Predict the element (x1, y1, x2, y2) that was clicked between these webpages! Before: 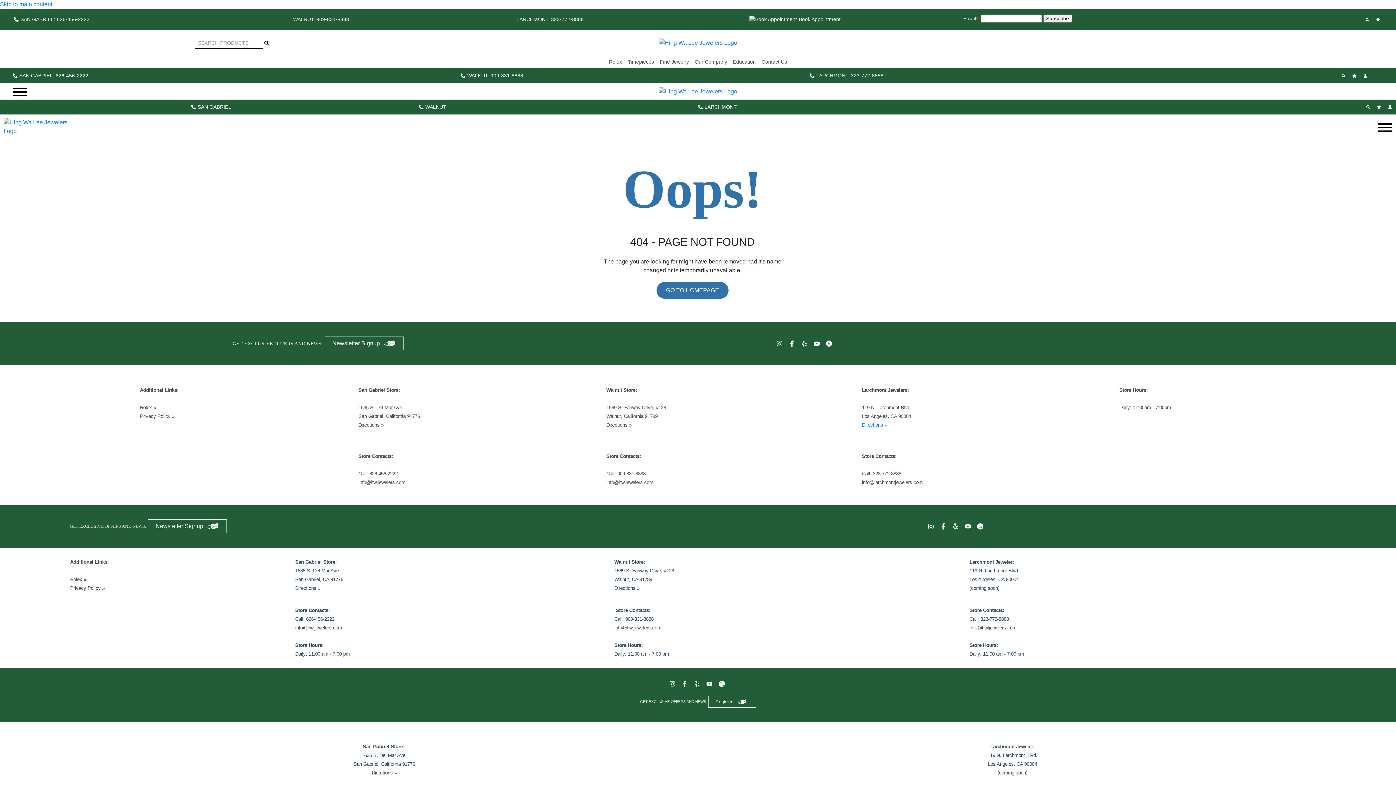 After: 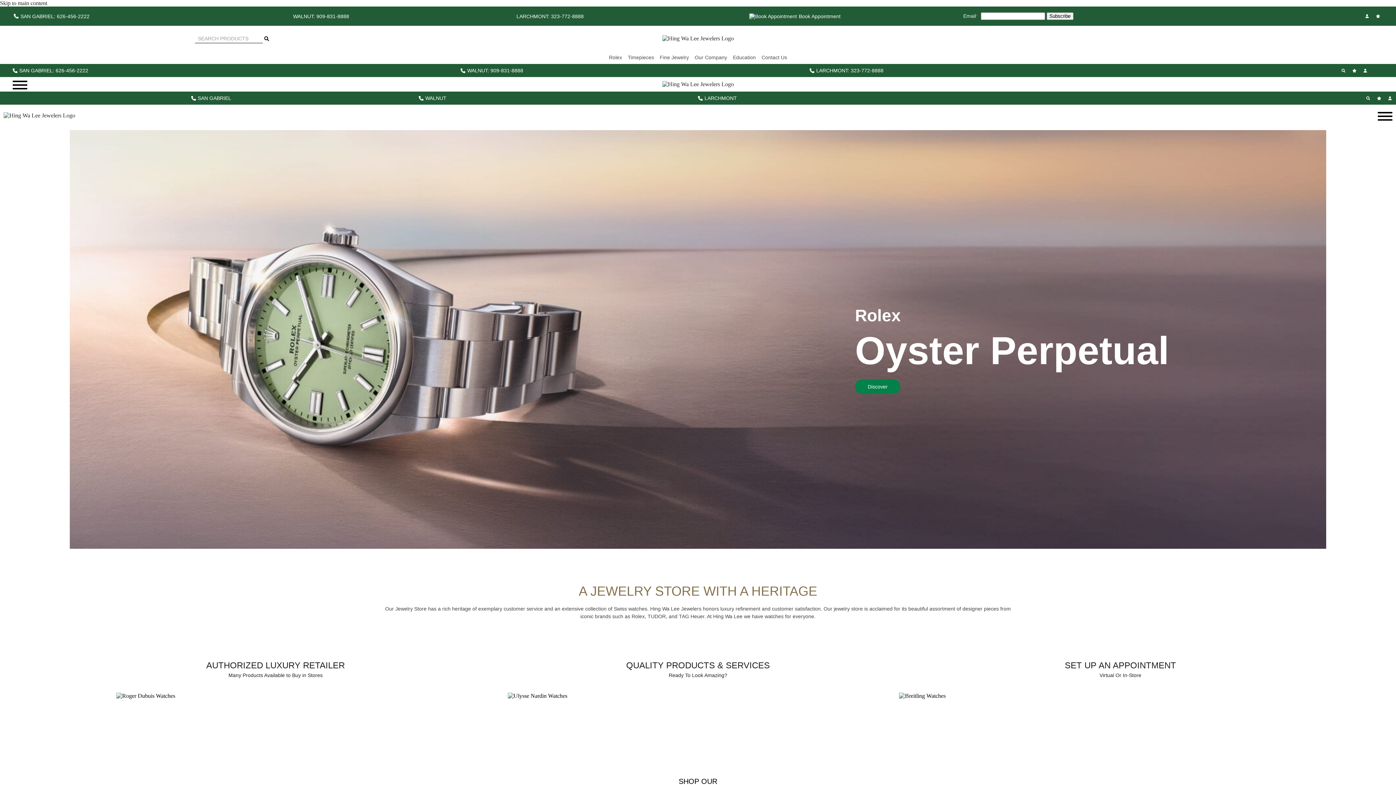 Action: bbox: (656, 282, 728, 298) label: GO TO HOMEPAGE